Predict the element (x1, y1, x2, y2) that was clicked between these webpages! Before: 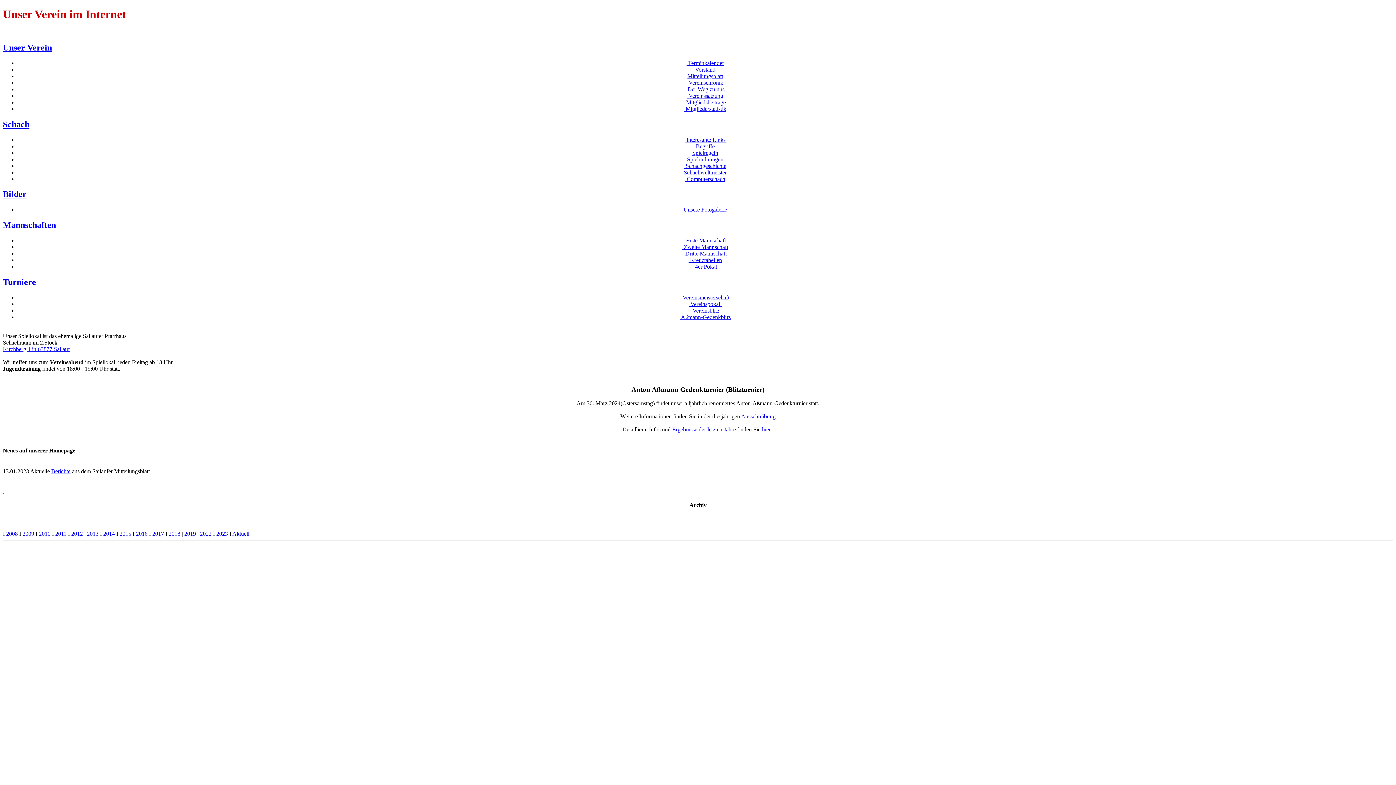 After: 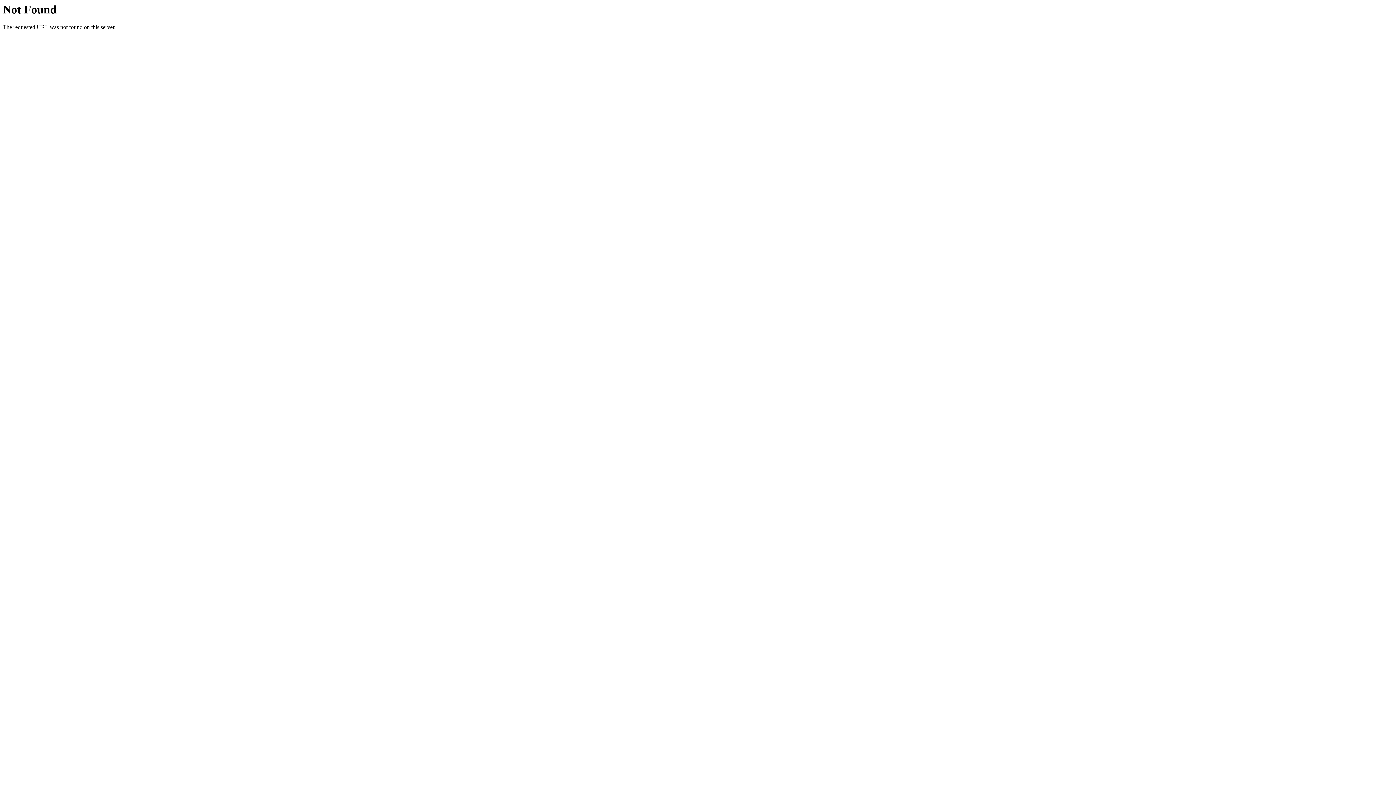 Action: label: 2011 bbox: (55, 530, 66, 536)